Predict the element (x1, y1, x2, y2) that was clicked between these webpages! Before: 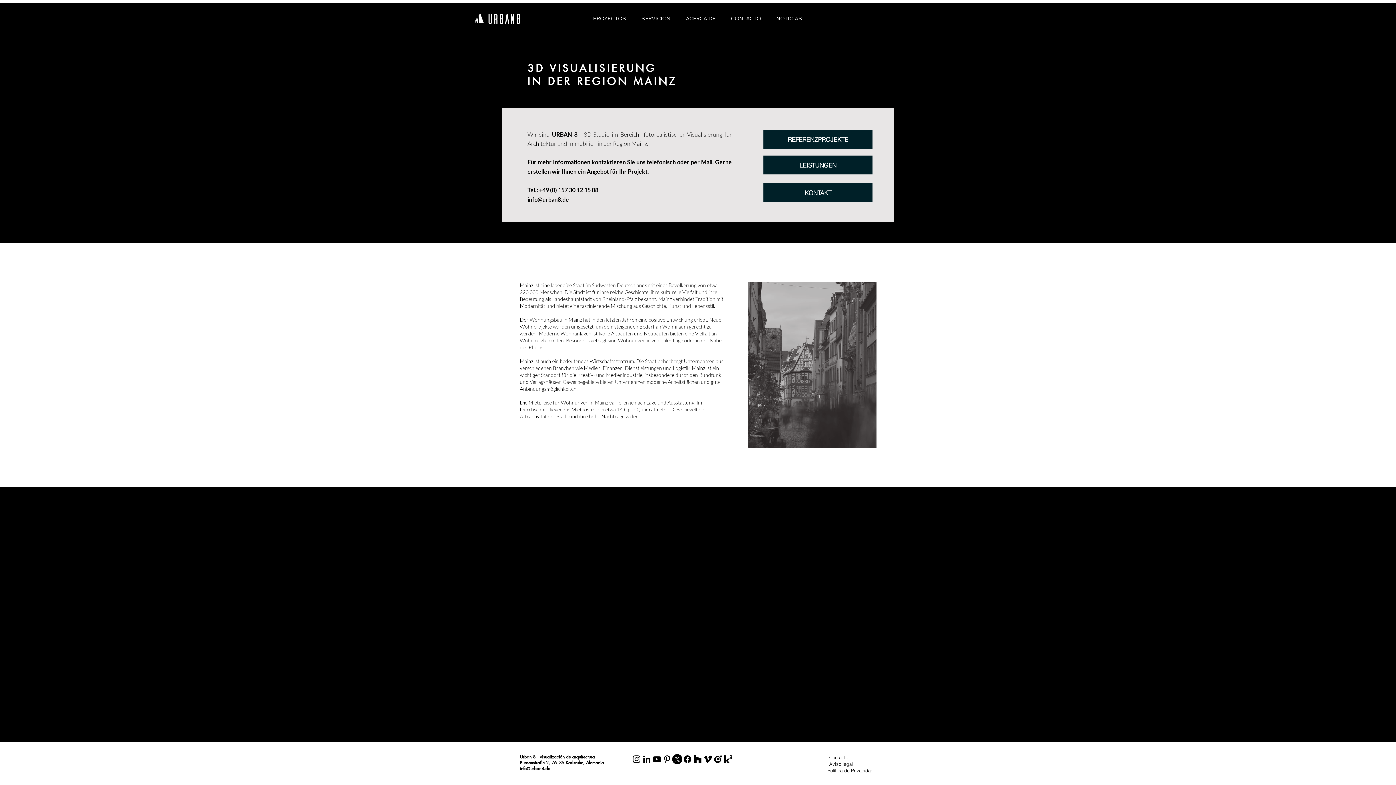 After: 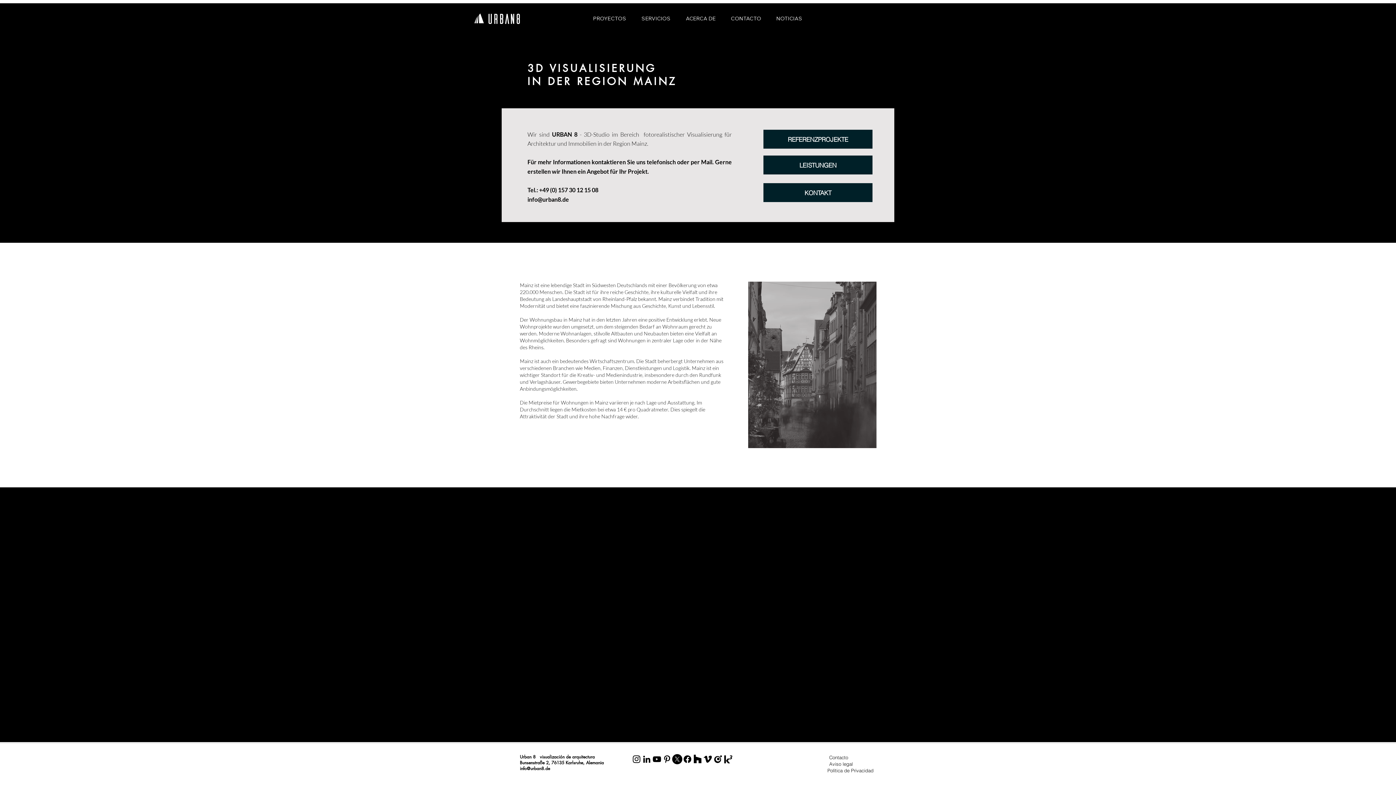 Action: bbox: (672, 754, 682, 764) label: X    